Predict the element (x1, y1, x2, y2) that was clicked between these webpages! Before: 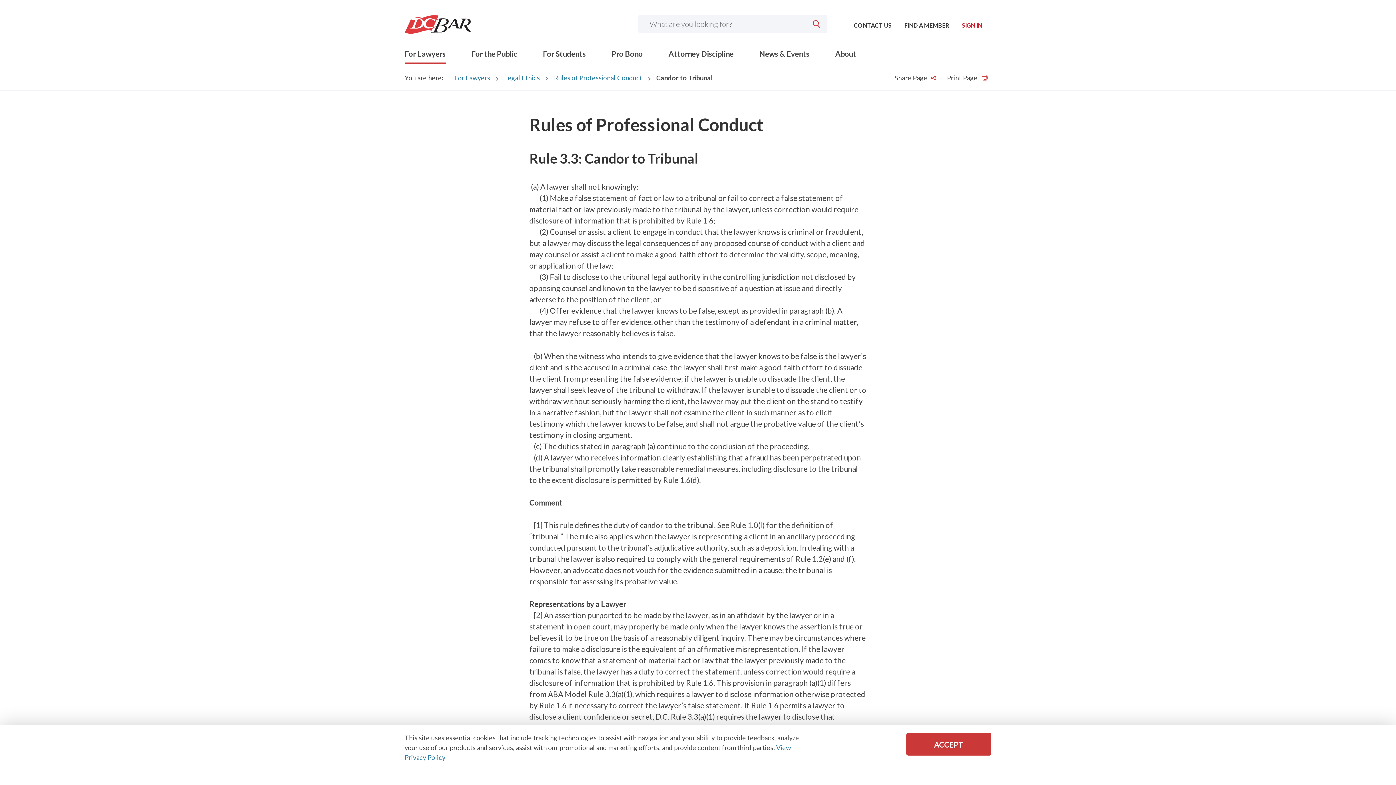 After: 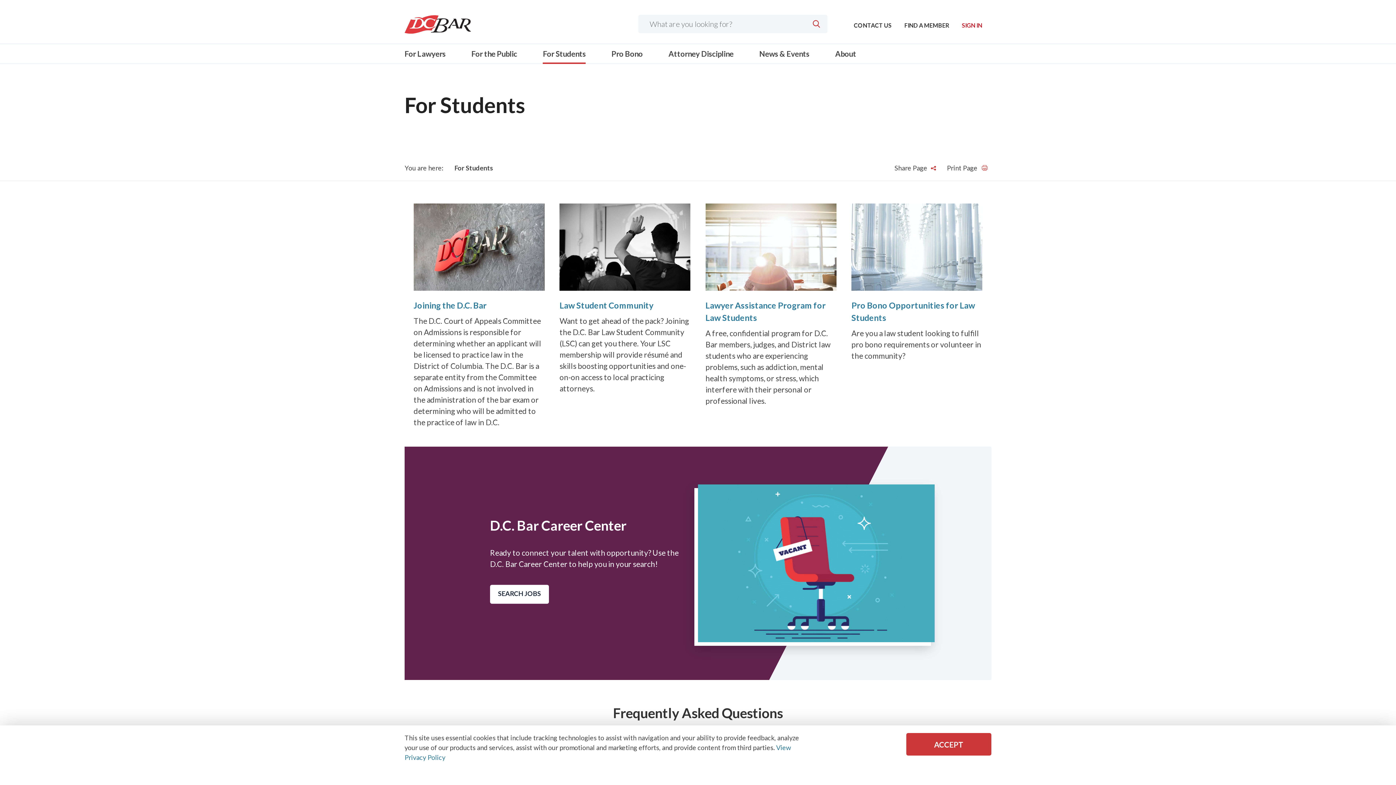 Action: label: For Students bbox: (543, 44, 585, 64)